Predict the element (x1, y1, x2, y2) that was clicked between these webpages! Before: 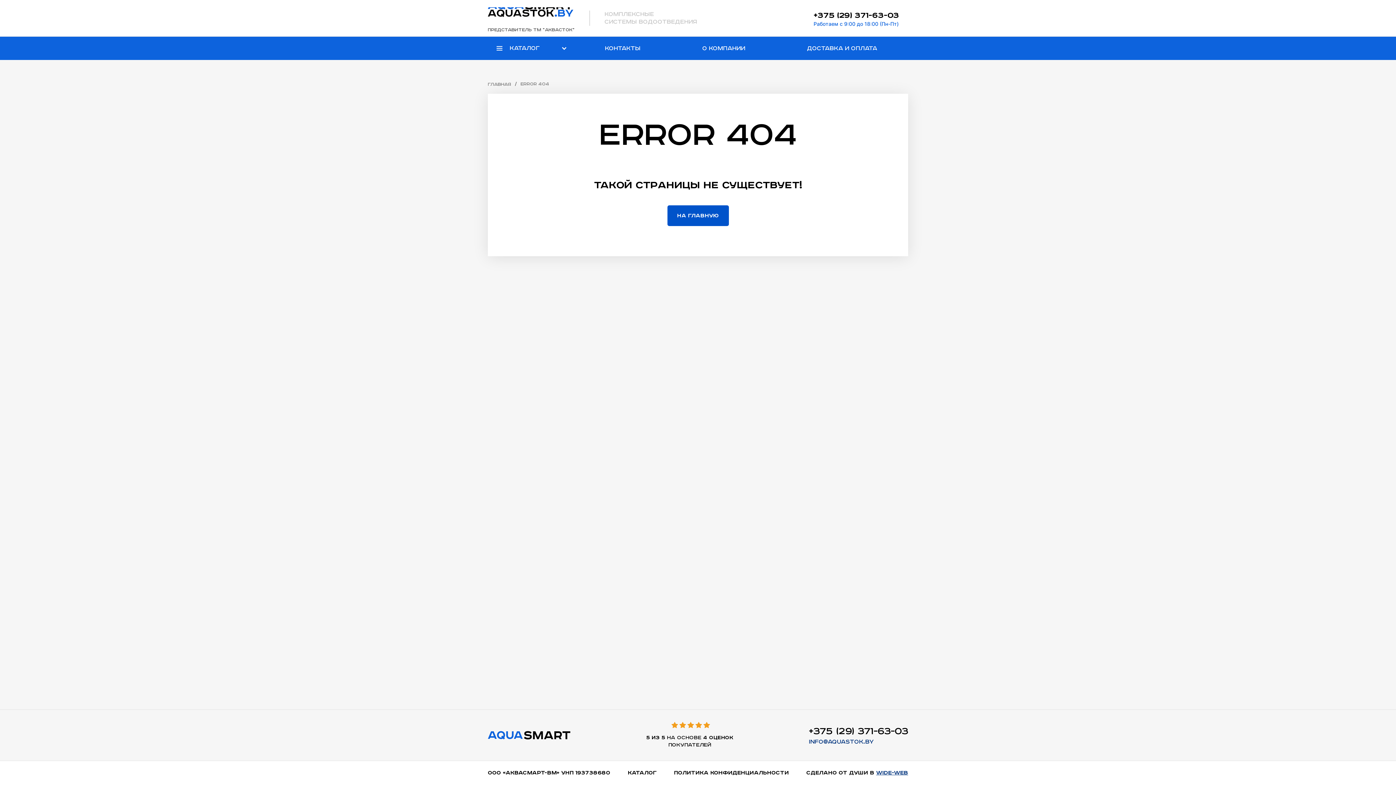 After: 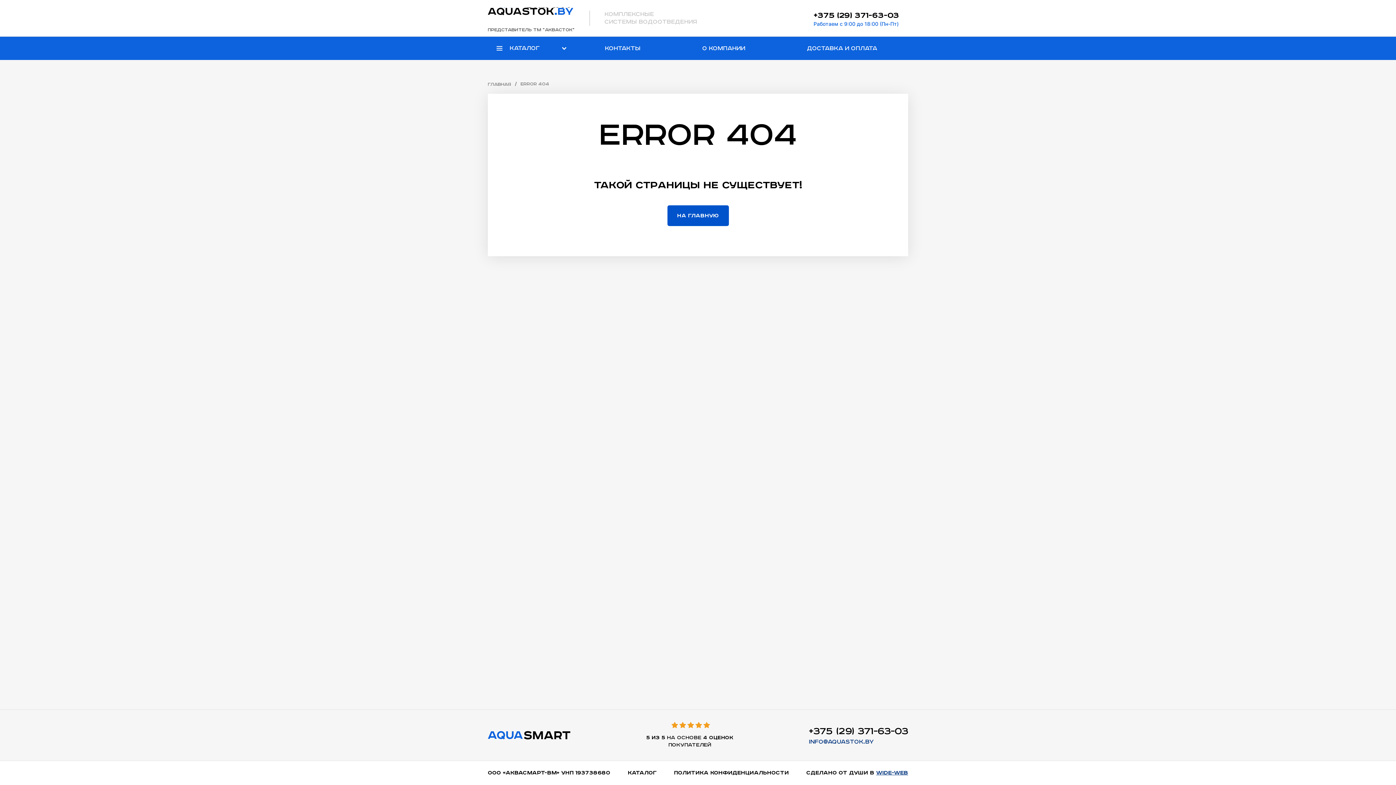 Action: bbox: (674, 769, 789, 777) label: Политика конфиденциальности